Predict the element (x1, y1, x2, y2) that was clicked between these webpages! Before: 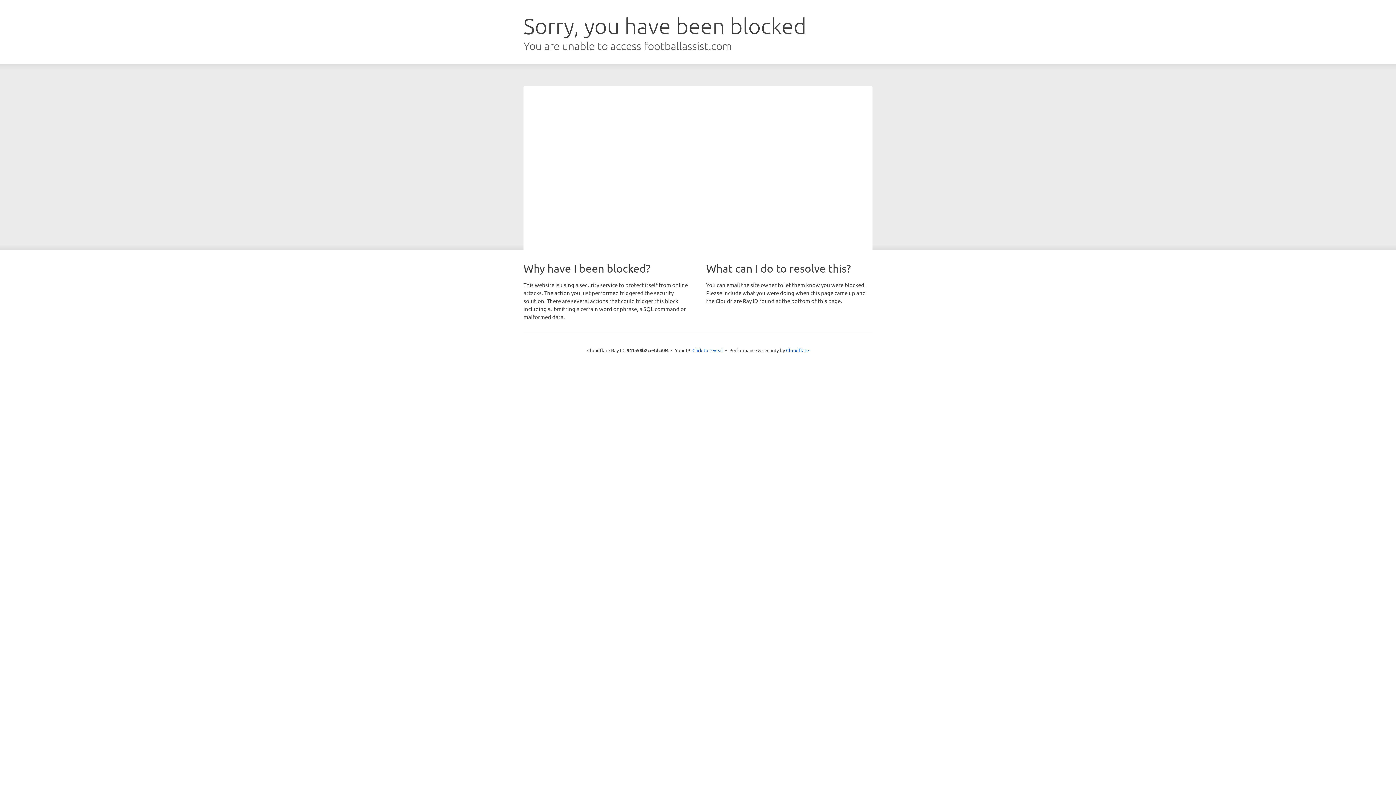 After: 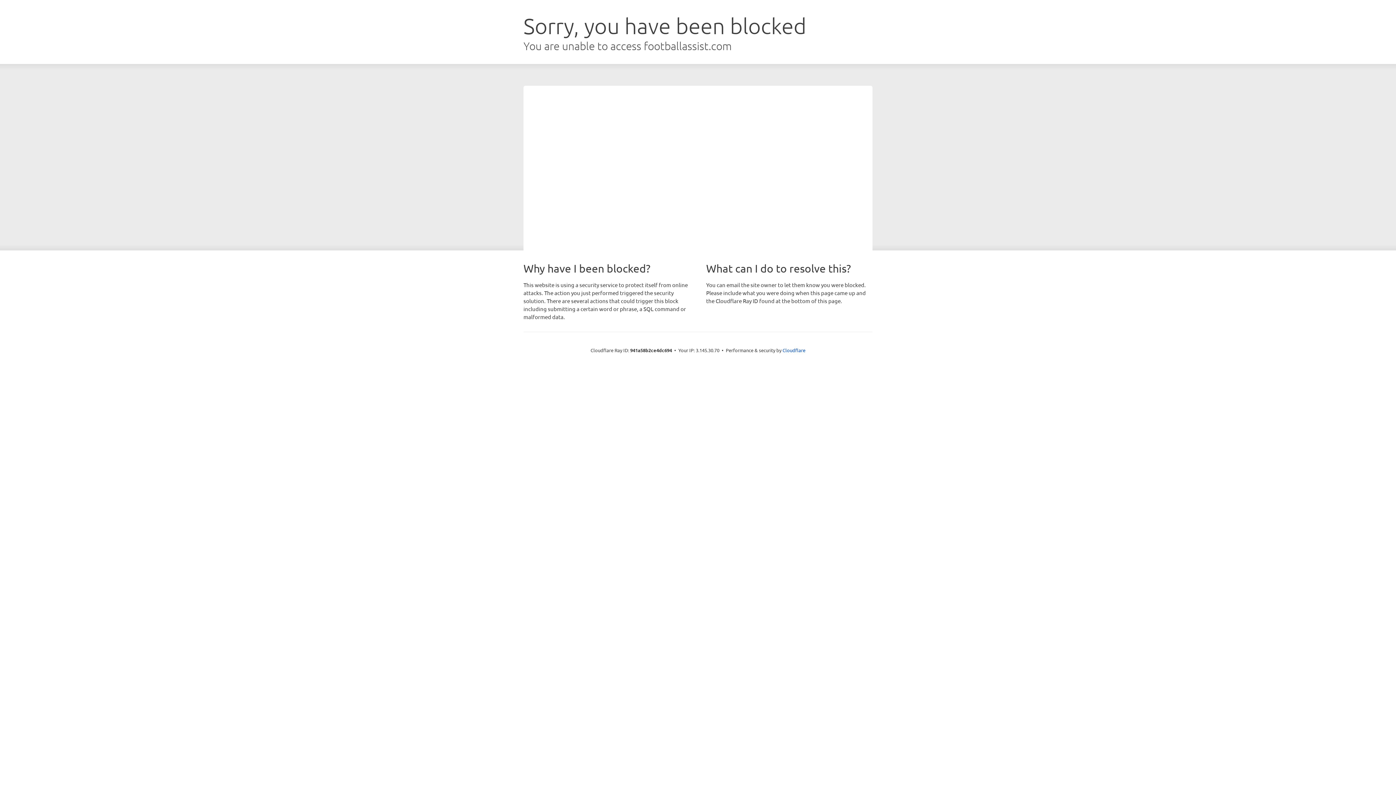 Action: bbox: (692, 346, 723, 353) label: Click to reveal